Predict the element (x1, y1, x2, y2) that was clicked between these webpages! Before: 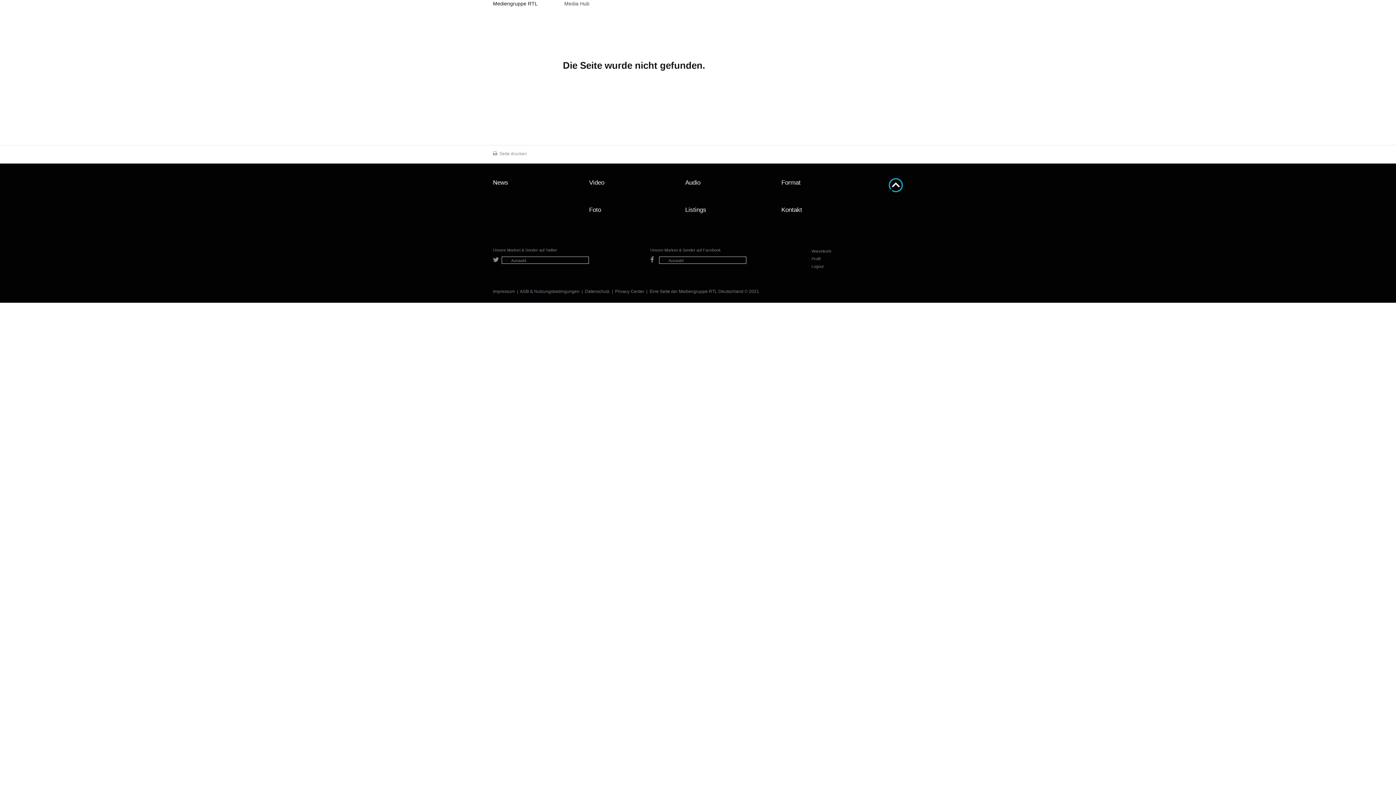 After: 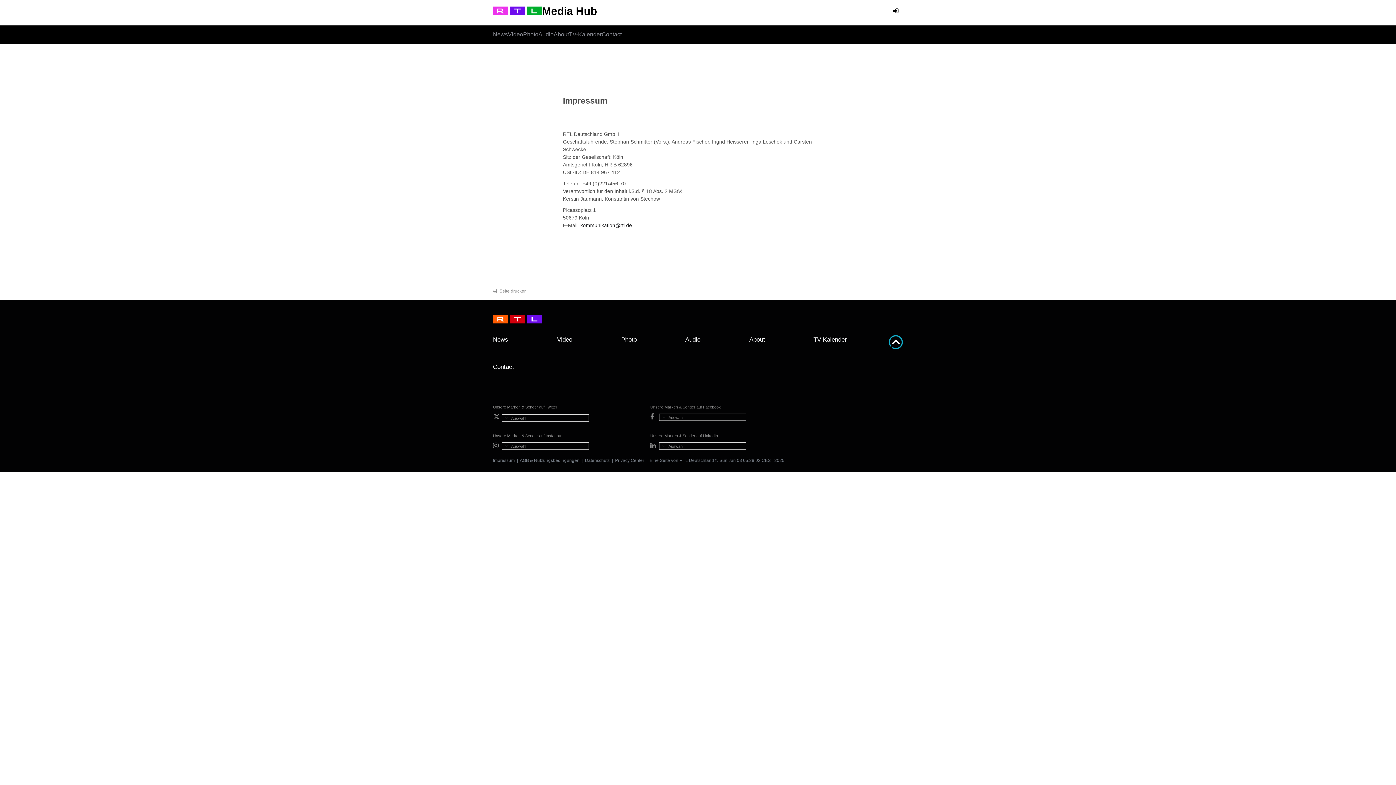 Action: bbox: (493, 289, 514, 294) label: Impressum